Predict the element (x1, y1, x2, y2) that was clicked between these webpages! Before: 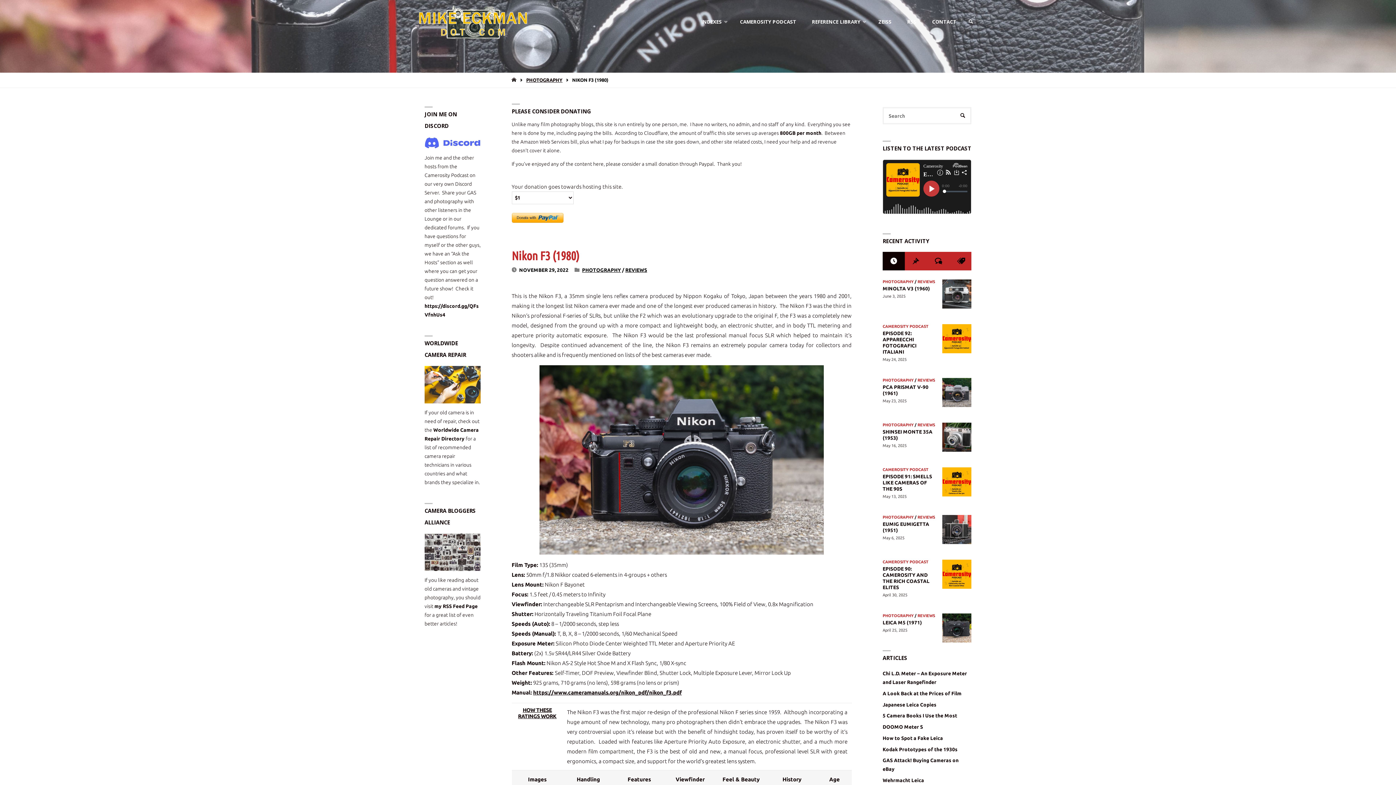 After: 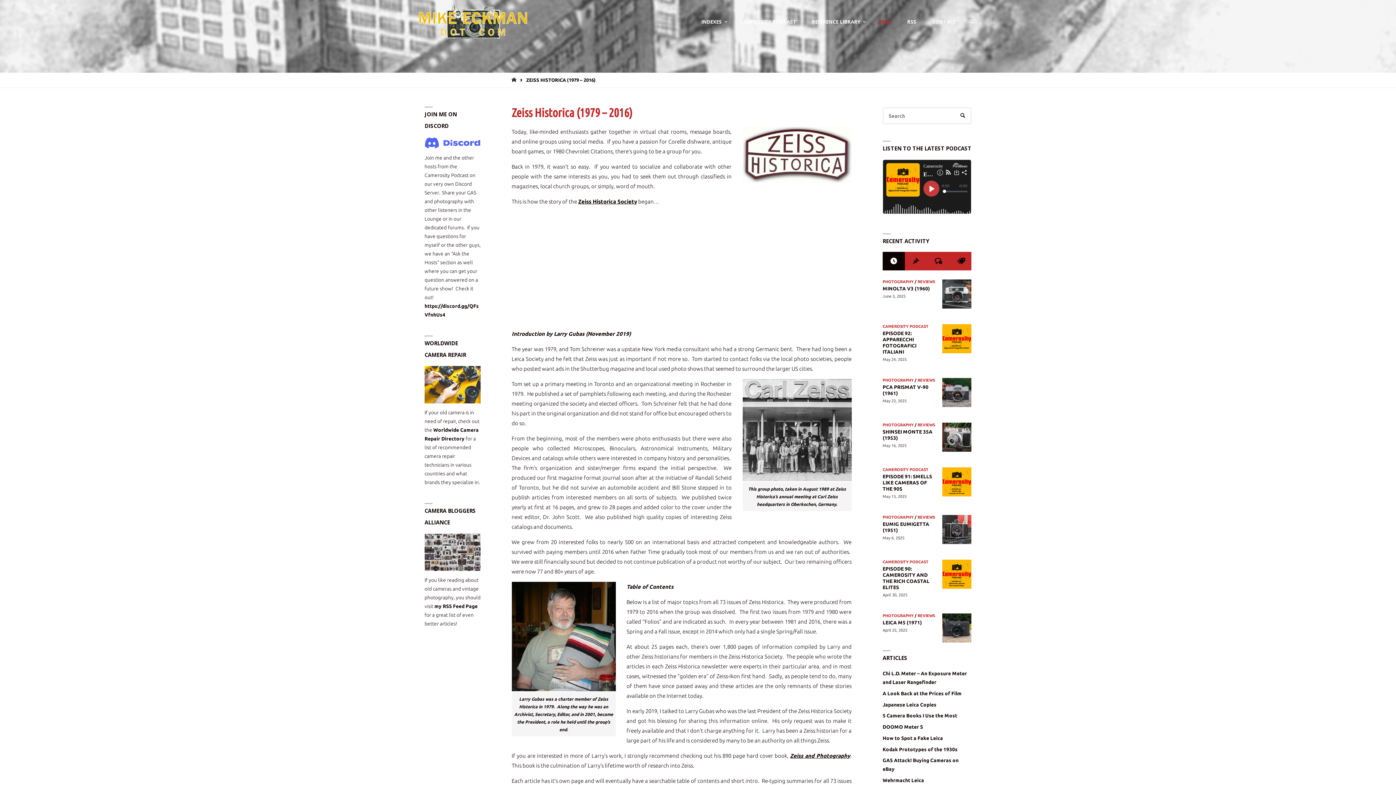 Action: bbox: (870, 0, 899, 43) label: ZEISS